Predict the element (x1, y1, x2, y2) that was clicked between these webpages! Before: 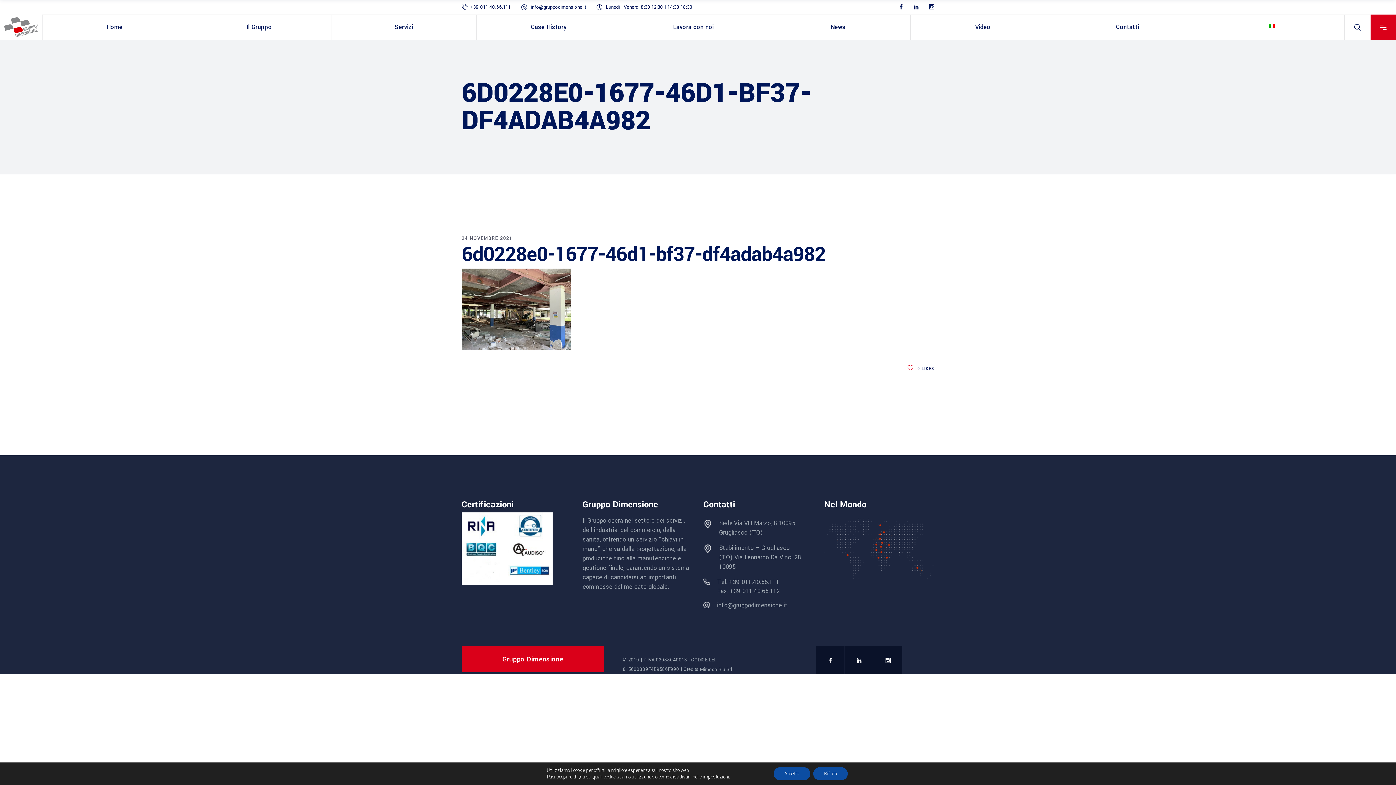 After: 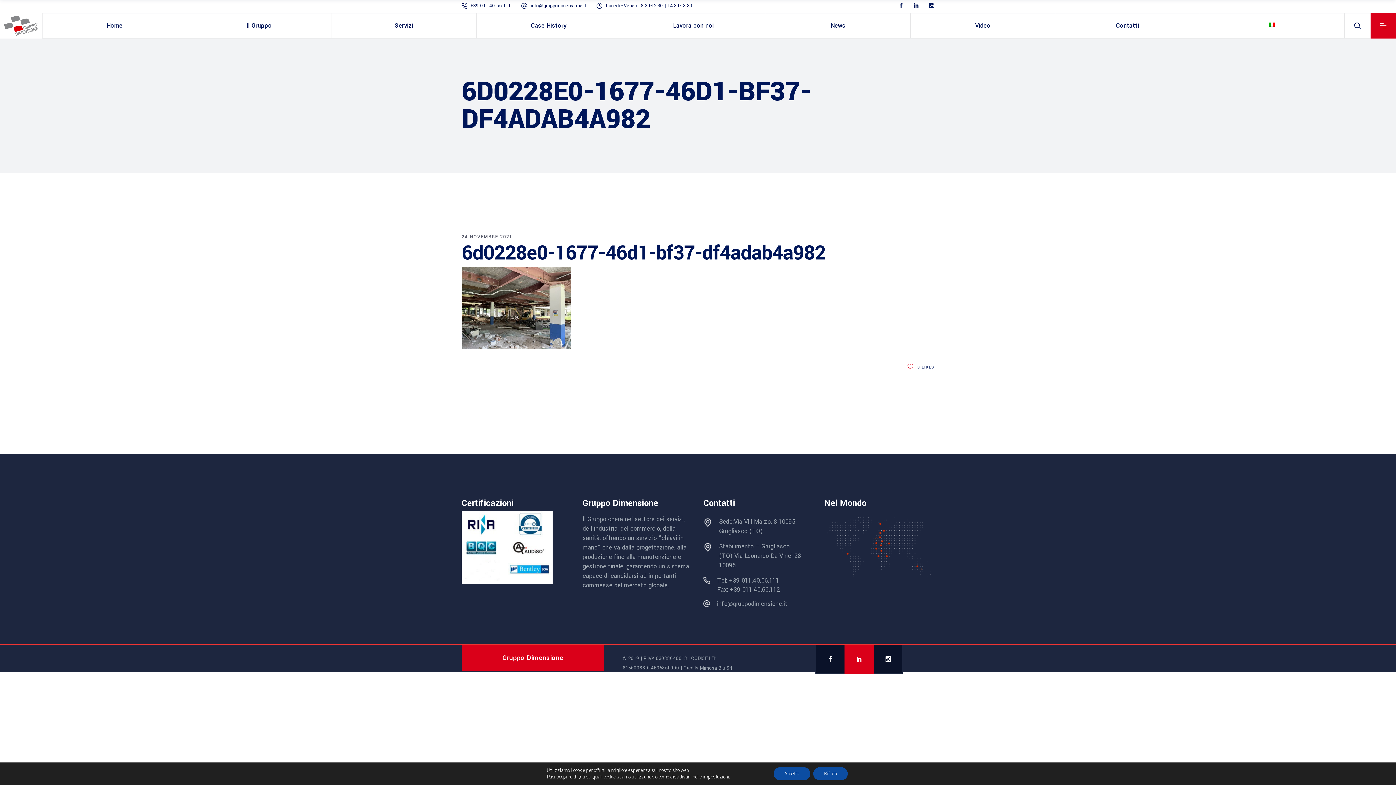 Action: bbox: (844, 646, 873, 675)